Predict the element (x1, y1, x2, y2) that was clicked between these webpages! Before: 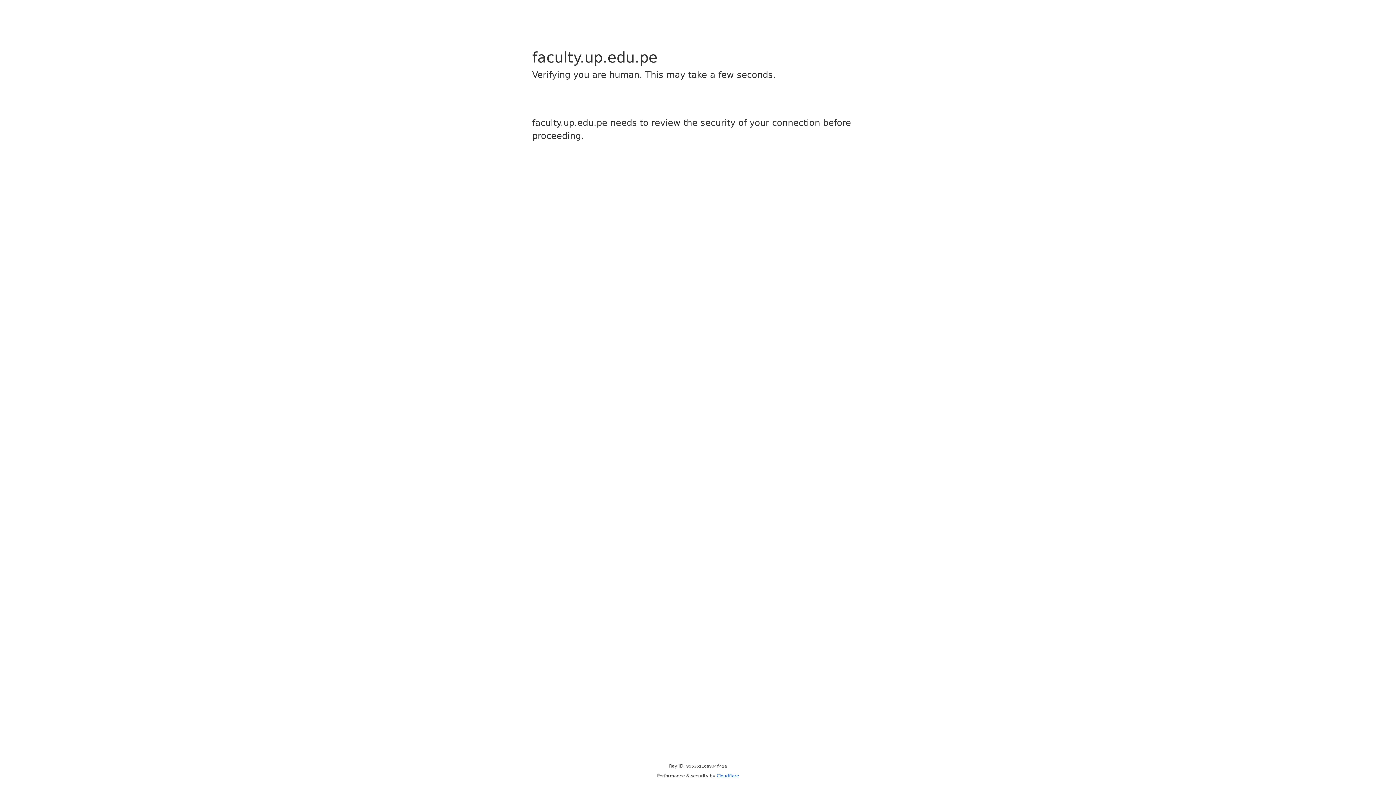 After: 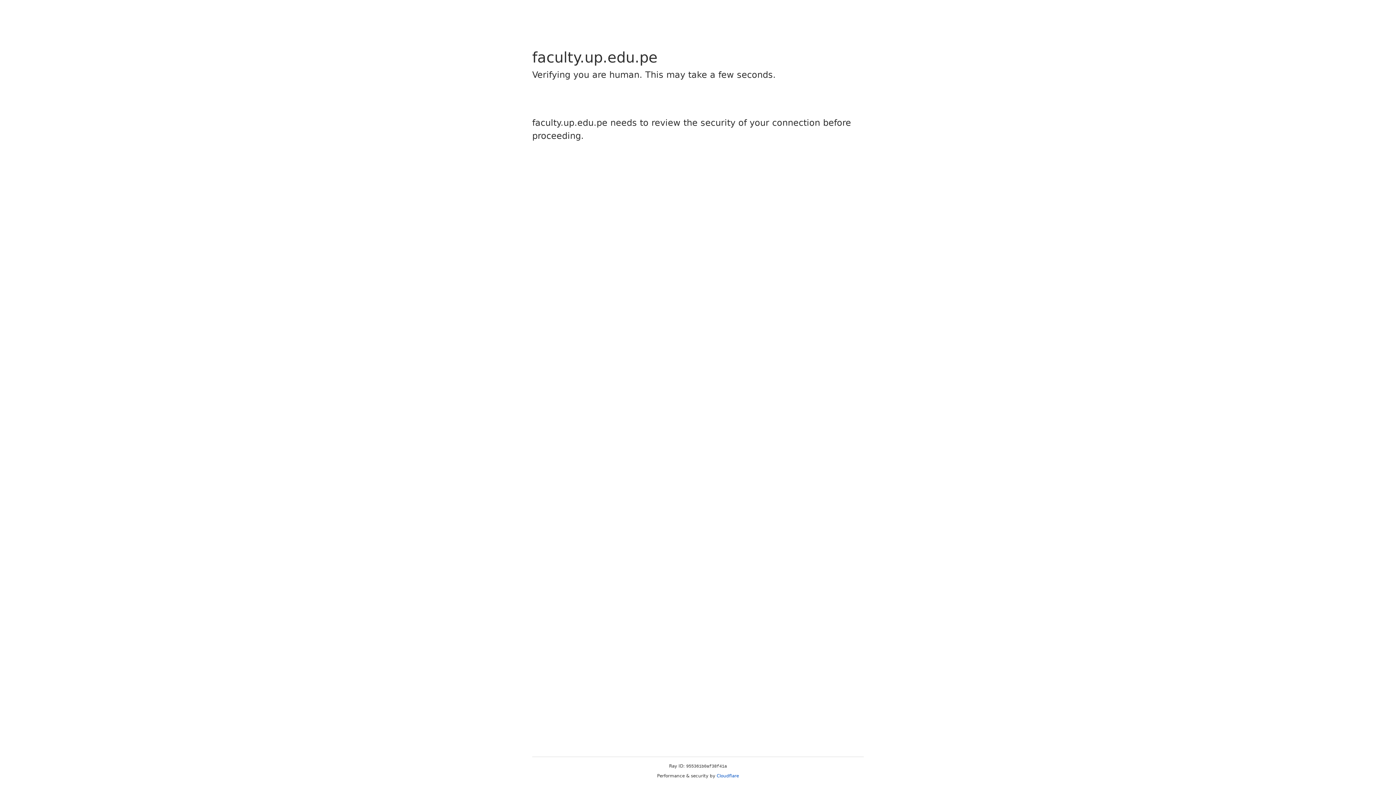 Action: bbox: (716, 773, 739, 778) label: Cloudflare